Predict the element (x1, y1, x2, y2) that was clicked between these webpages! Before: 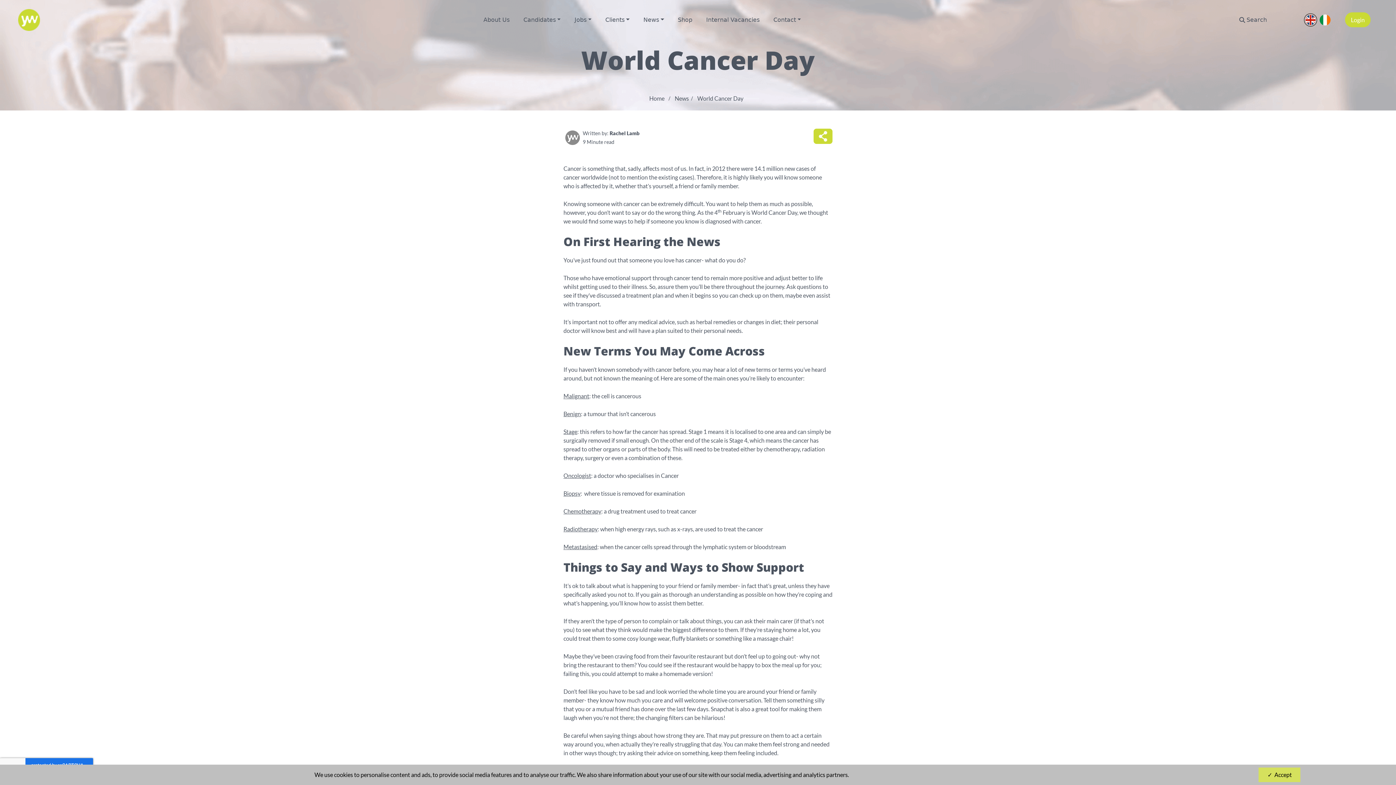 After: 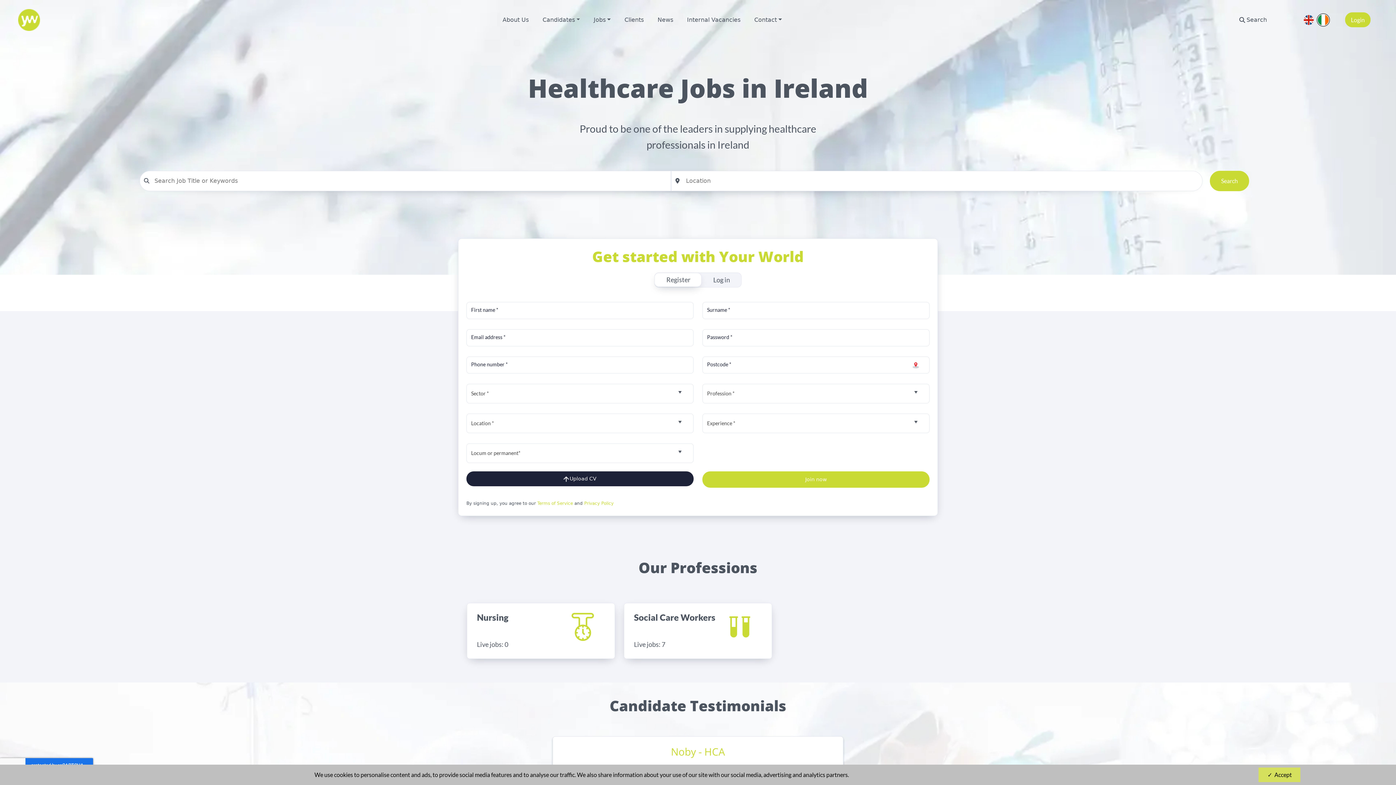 Action: bbox: (1320, 16, 1330, 23)